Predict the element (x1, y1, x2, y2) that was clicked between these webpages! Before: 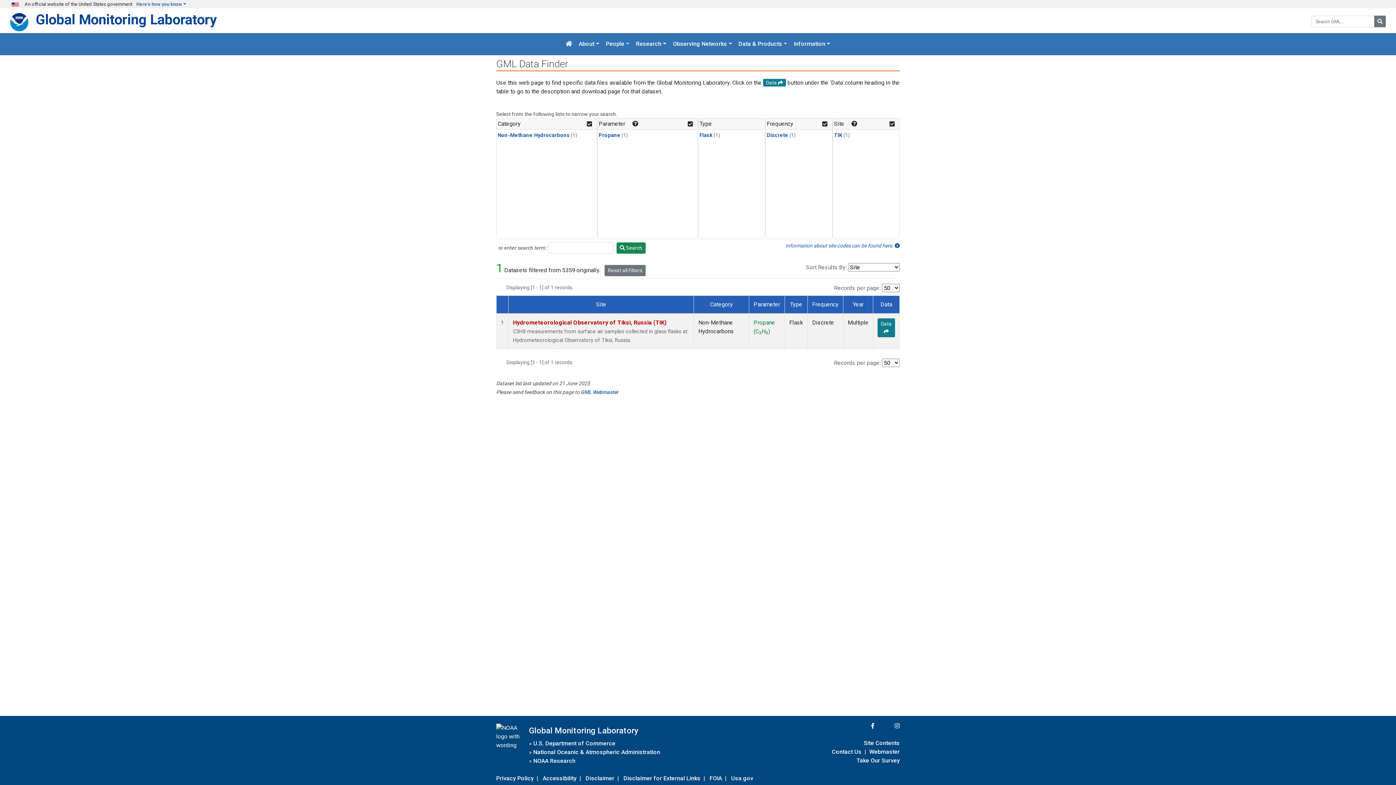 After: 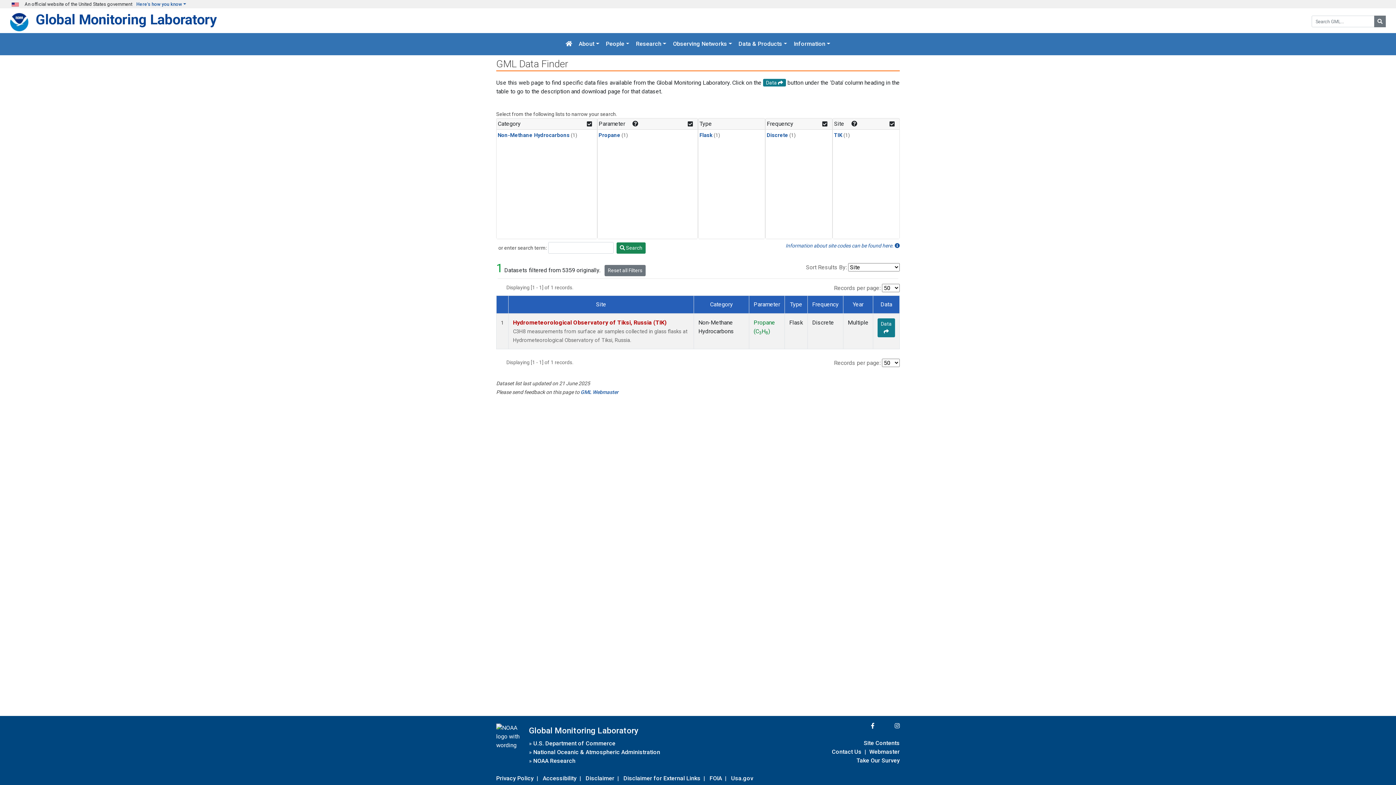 Action: bbox: (869, 747, 900, 757) label: Webmaster